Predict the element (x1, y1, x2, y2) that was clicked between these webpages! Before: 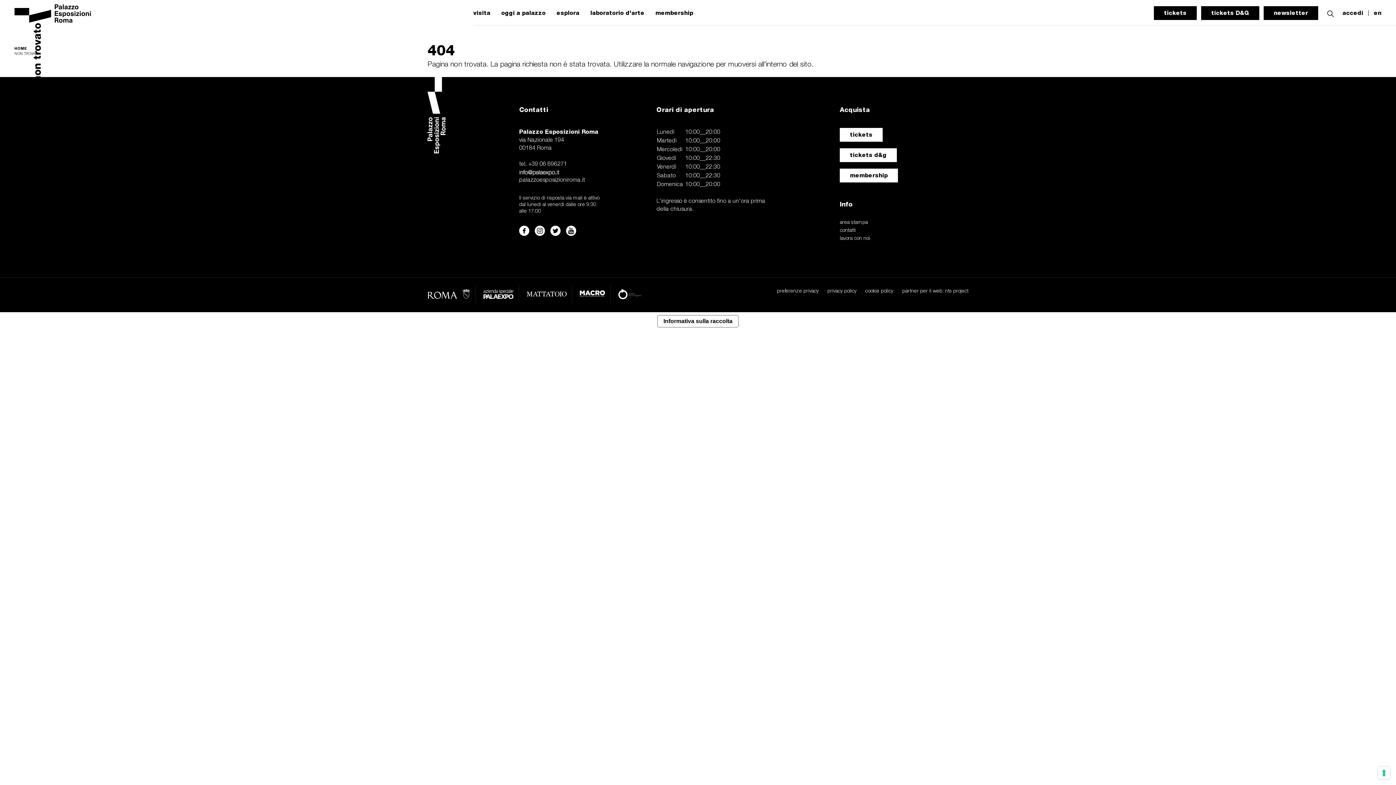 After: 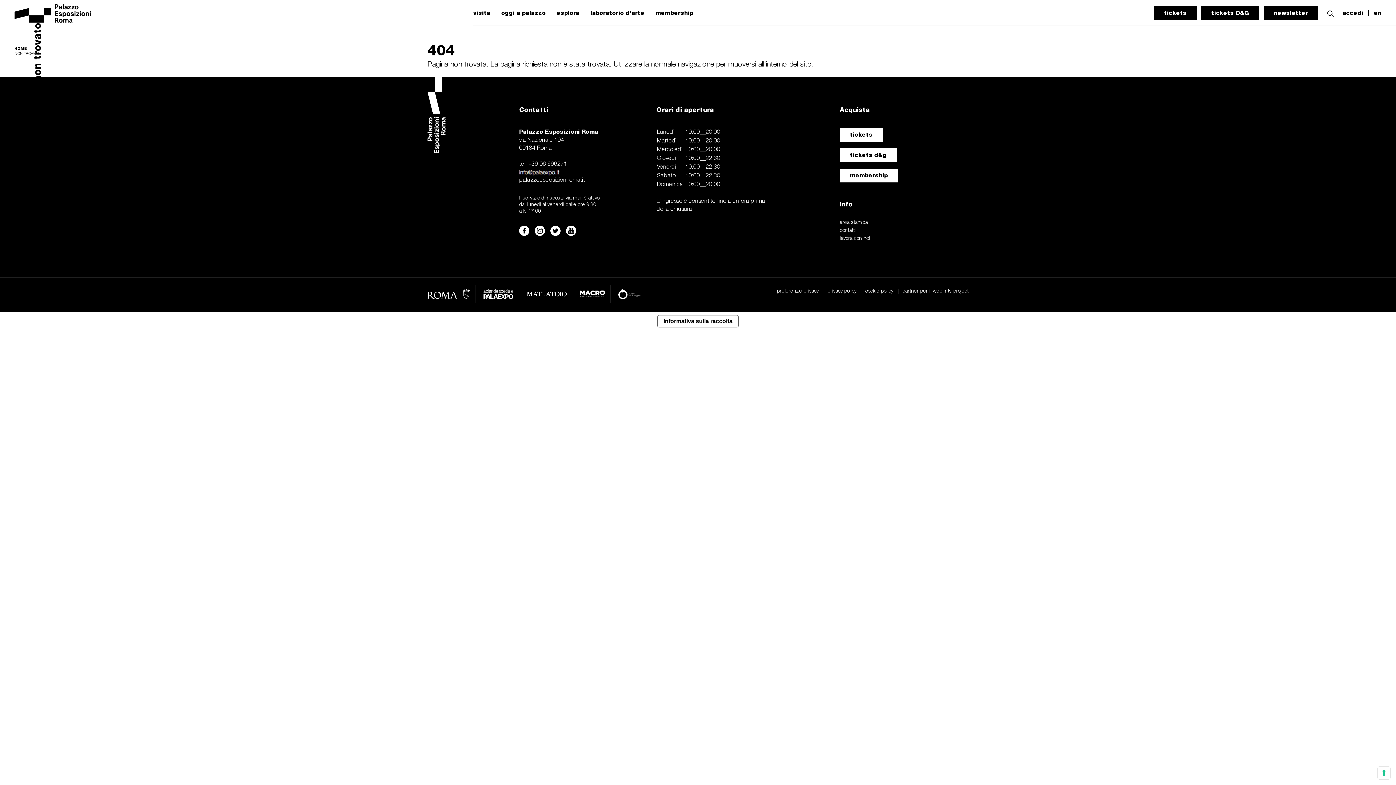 Action: bbox: (427, 285, 476, 303)